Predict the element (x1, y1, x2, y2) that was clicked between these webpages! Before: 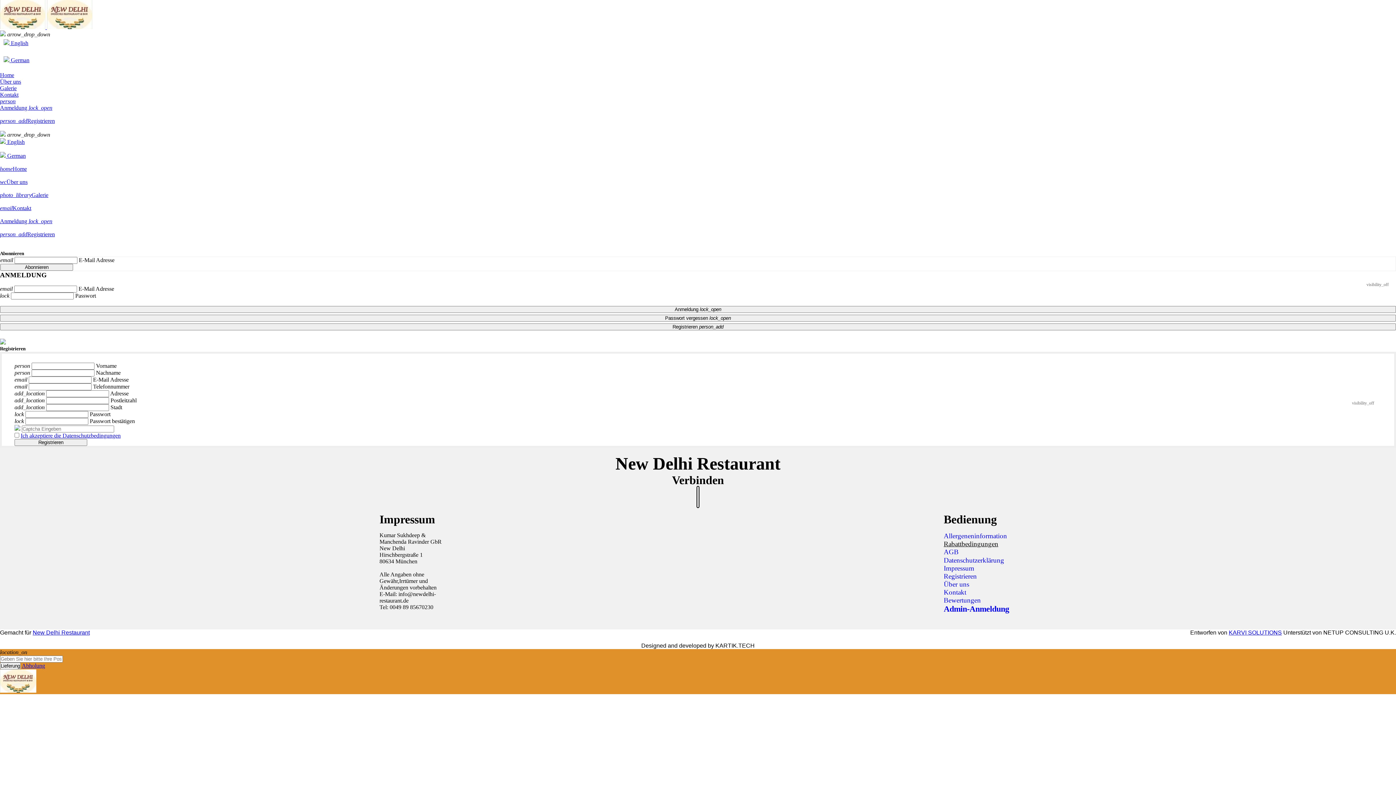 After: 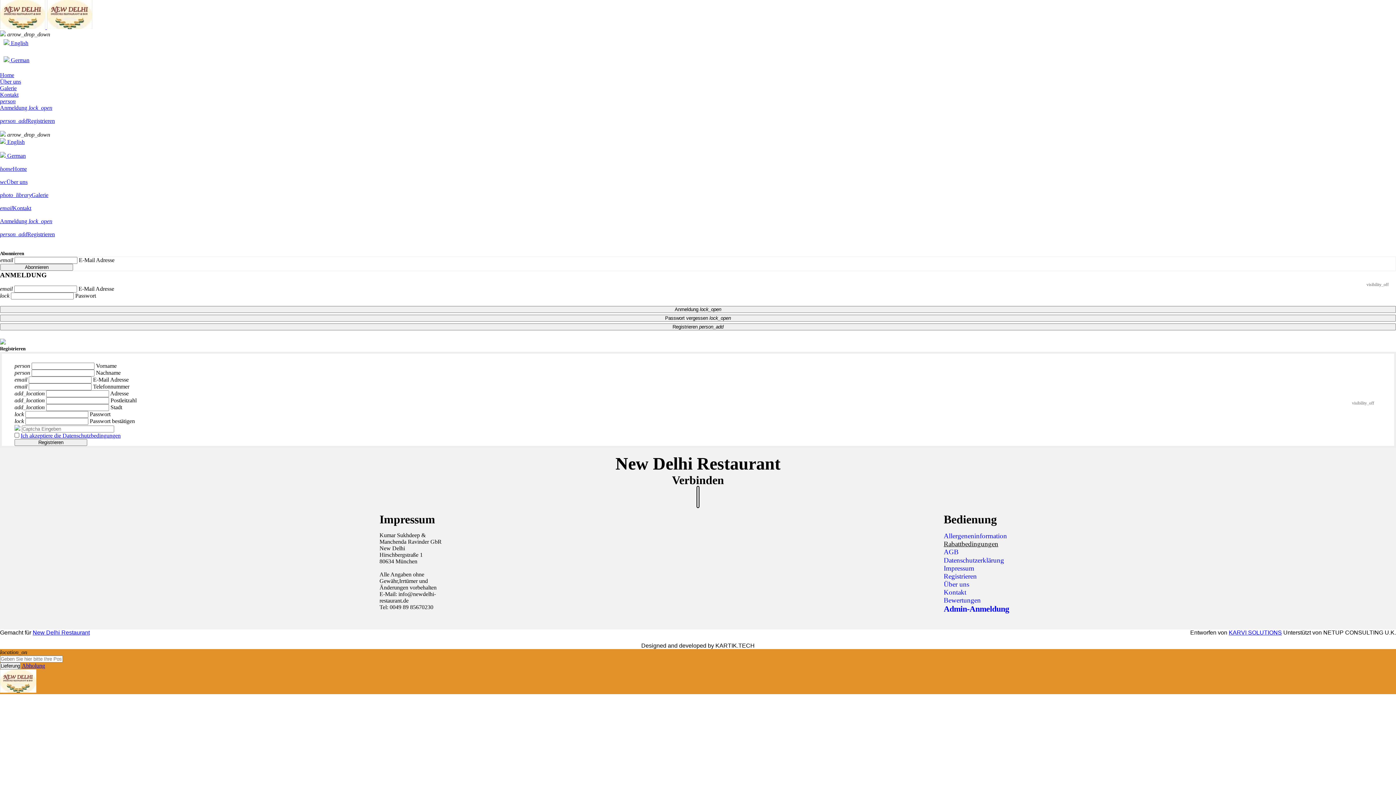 Action: label: Ich akzeptiere die Datenschutzbedingungen bbox: (20, 432, 120, 438)